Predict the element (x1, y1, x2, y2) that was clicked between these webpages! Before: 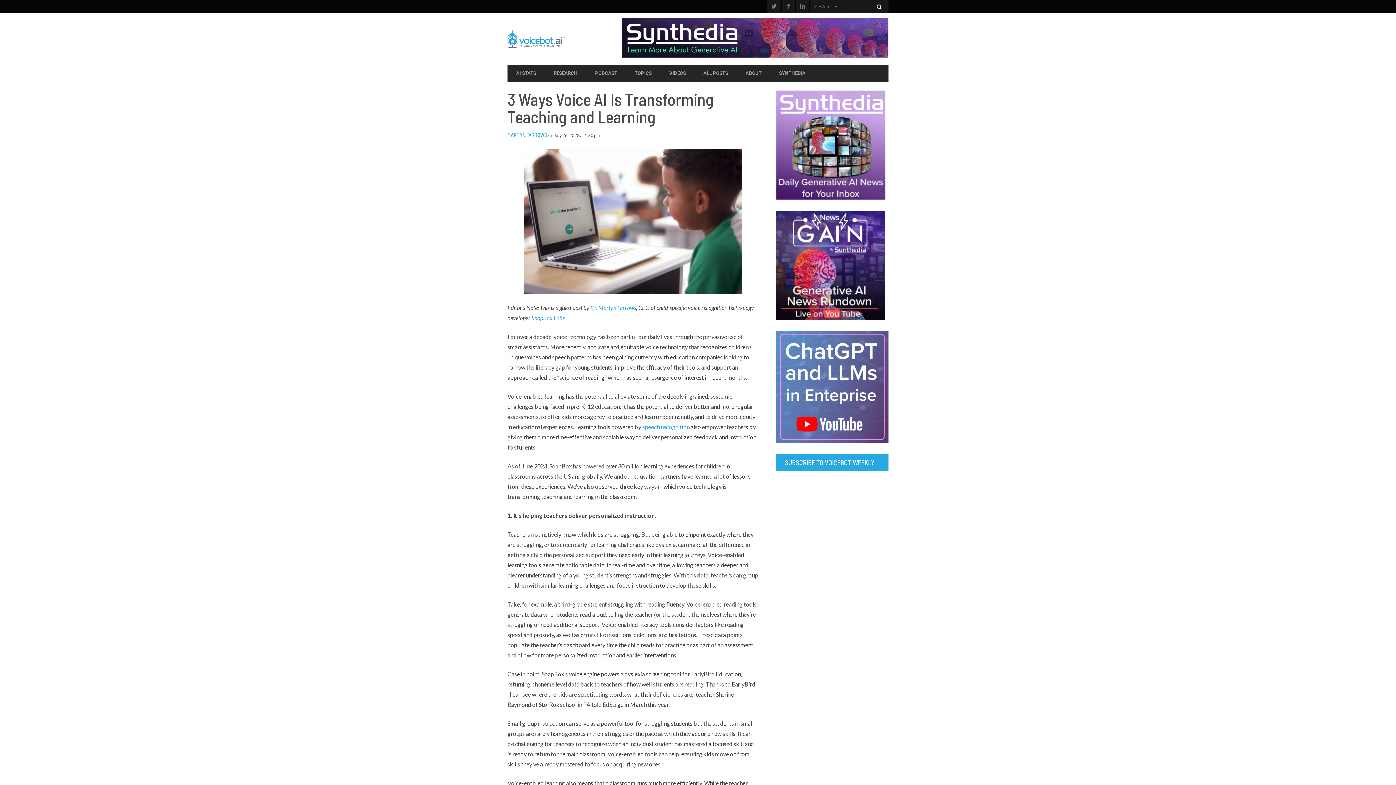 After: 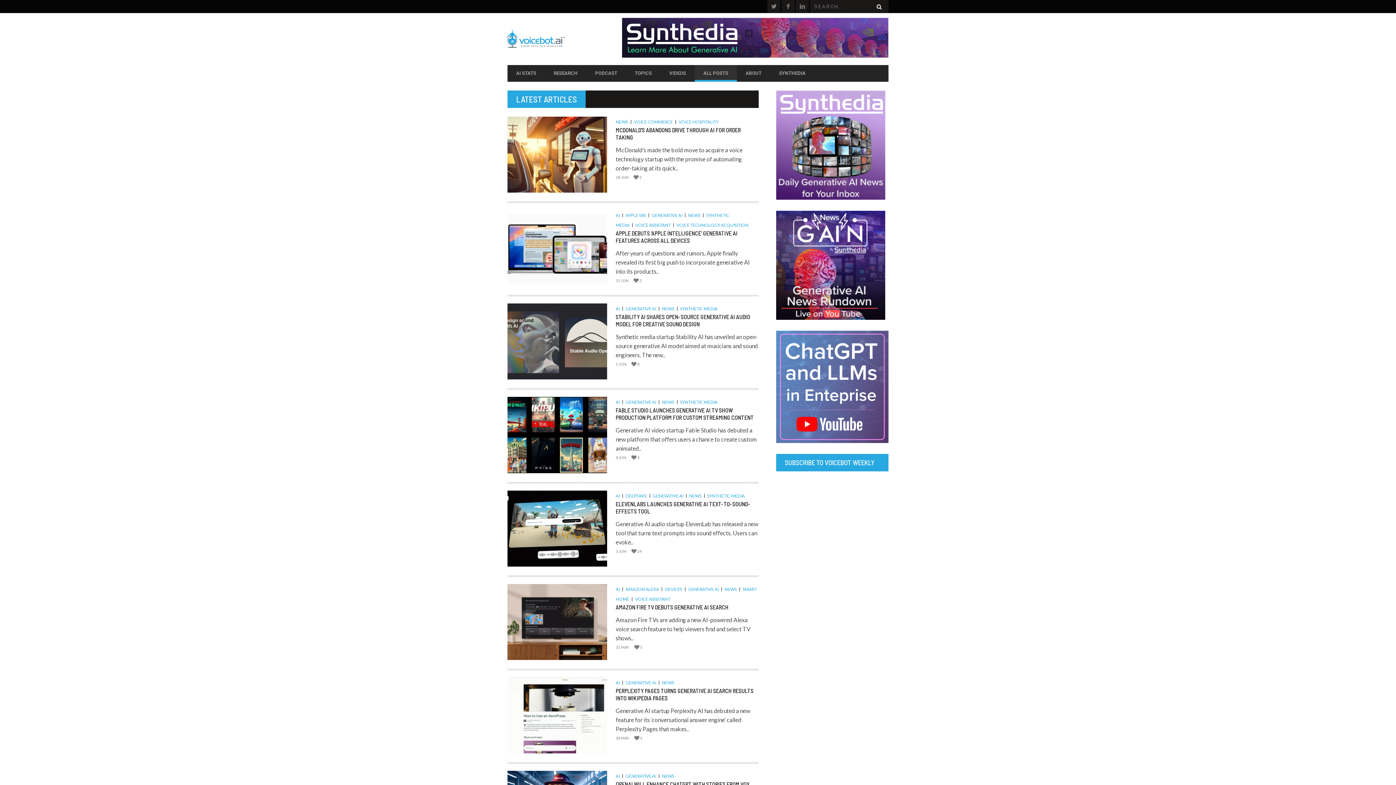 Action: bbox: (694, 66, 737, 79) label: ALL POSTS